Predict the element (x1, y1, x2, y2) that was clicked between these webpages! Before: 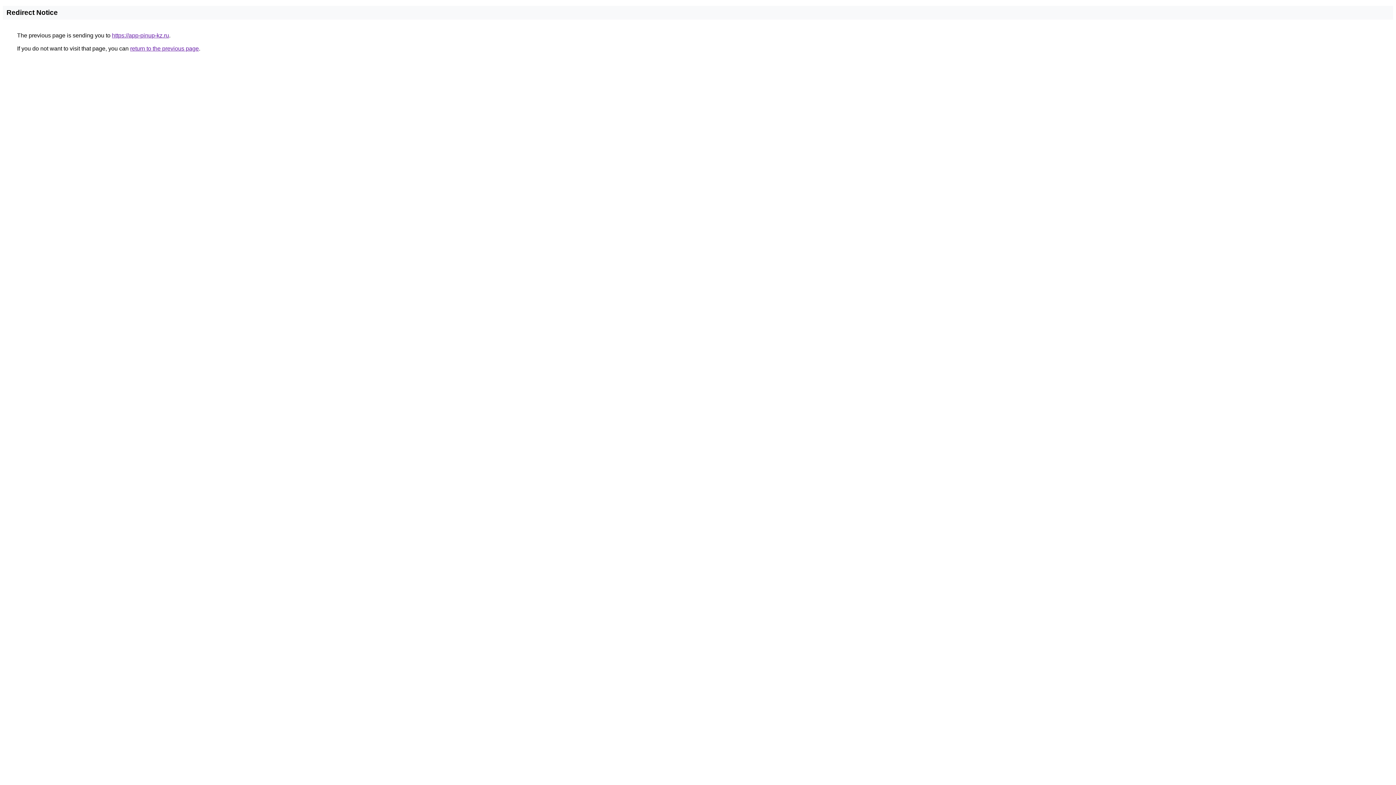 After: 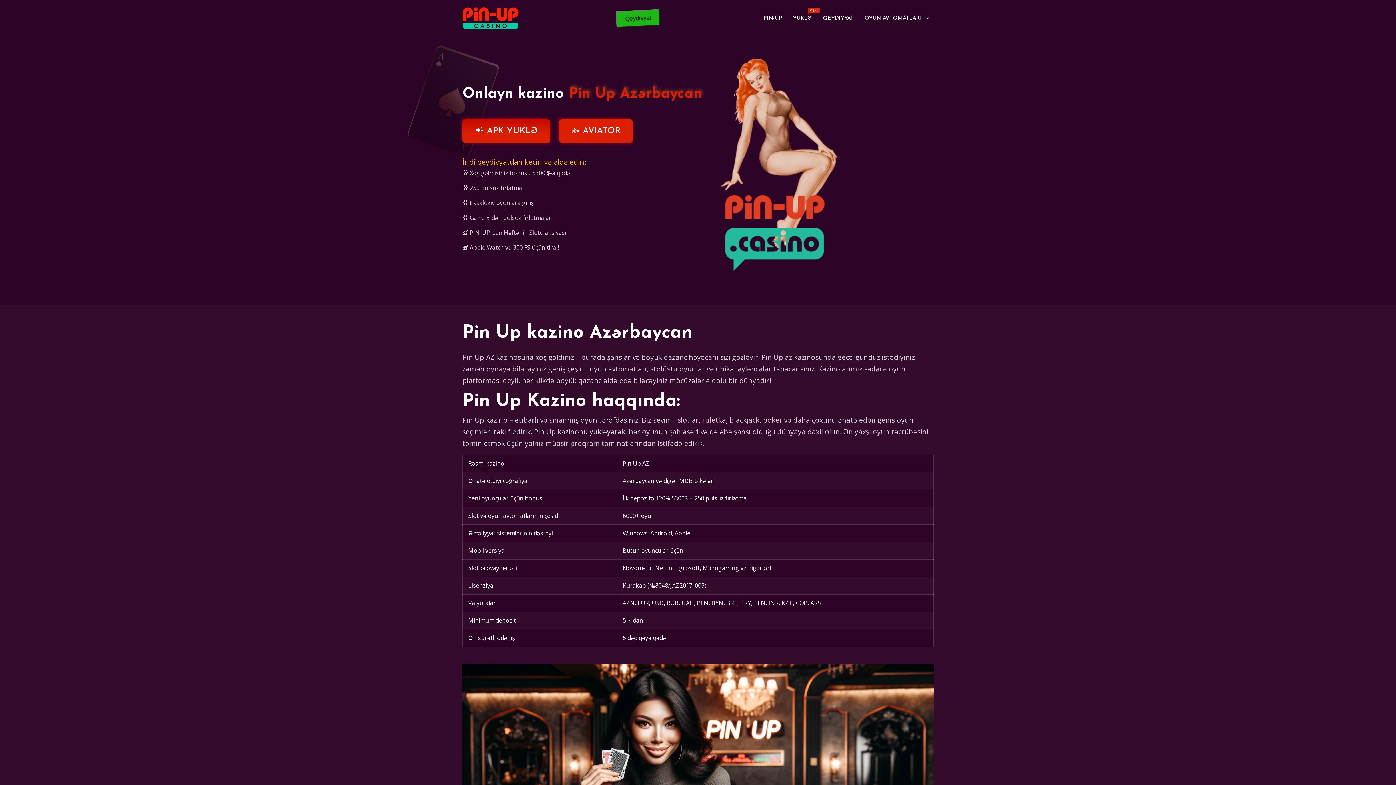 Action: bbox: (112, 32, 169, 38) label: https://app-pinup-kz.ru